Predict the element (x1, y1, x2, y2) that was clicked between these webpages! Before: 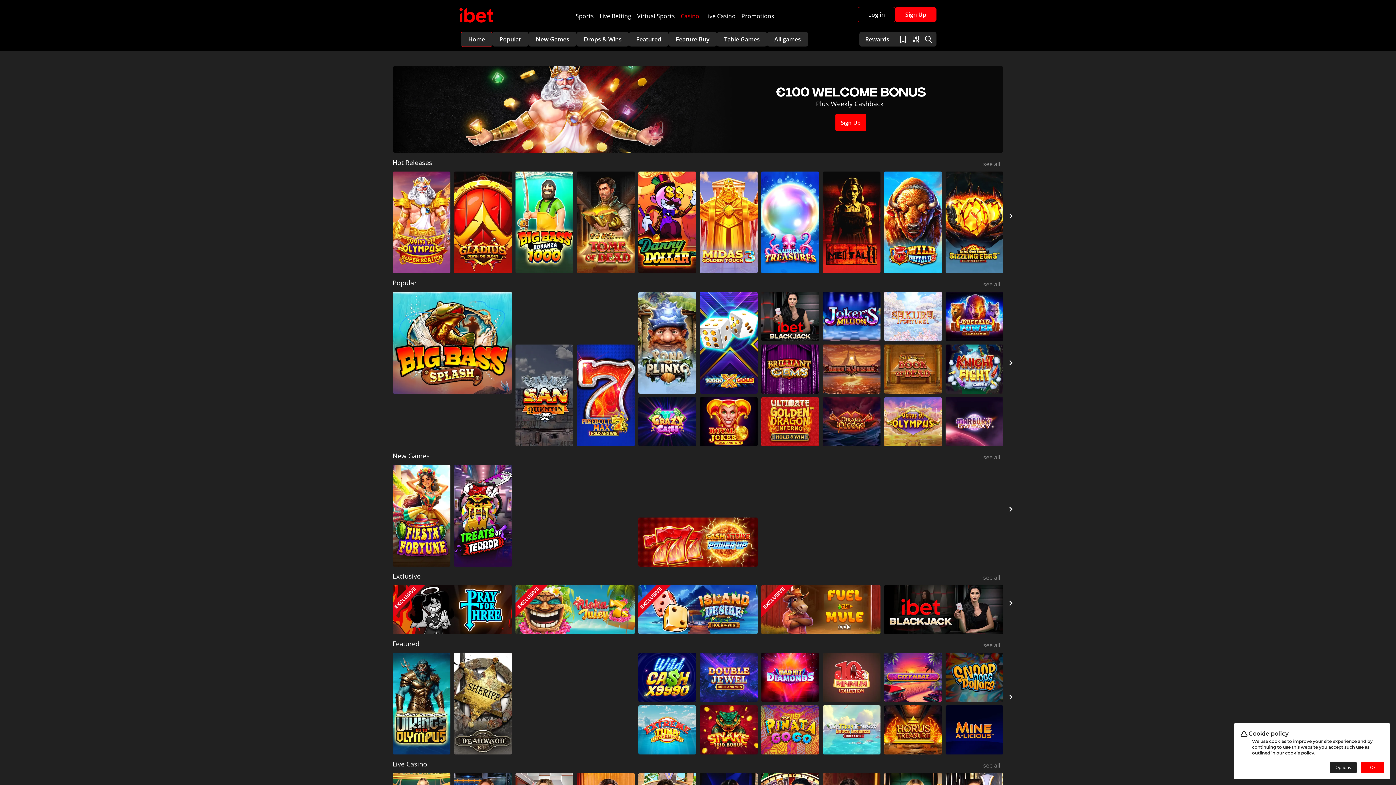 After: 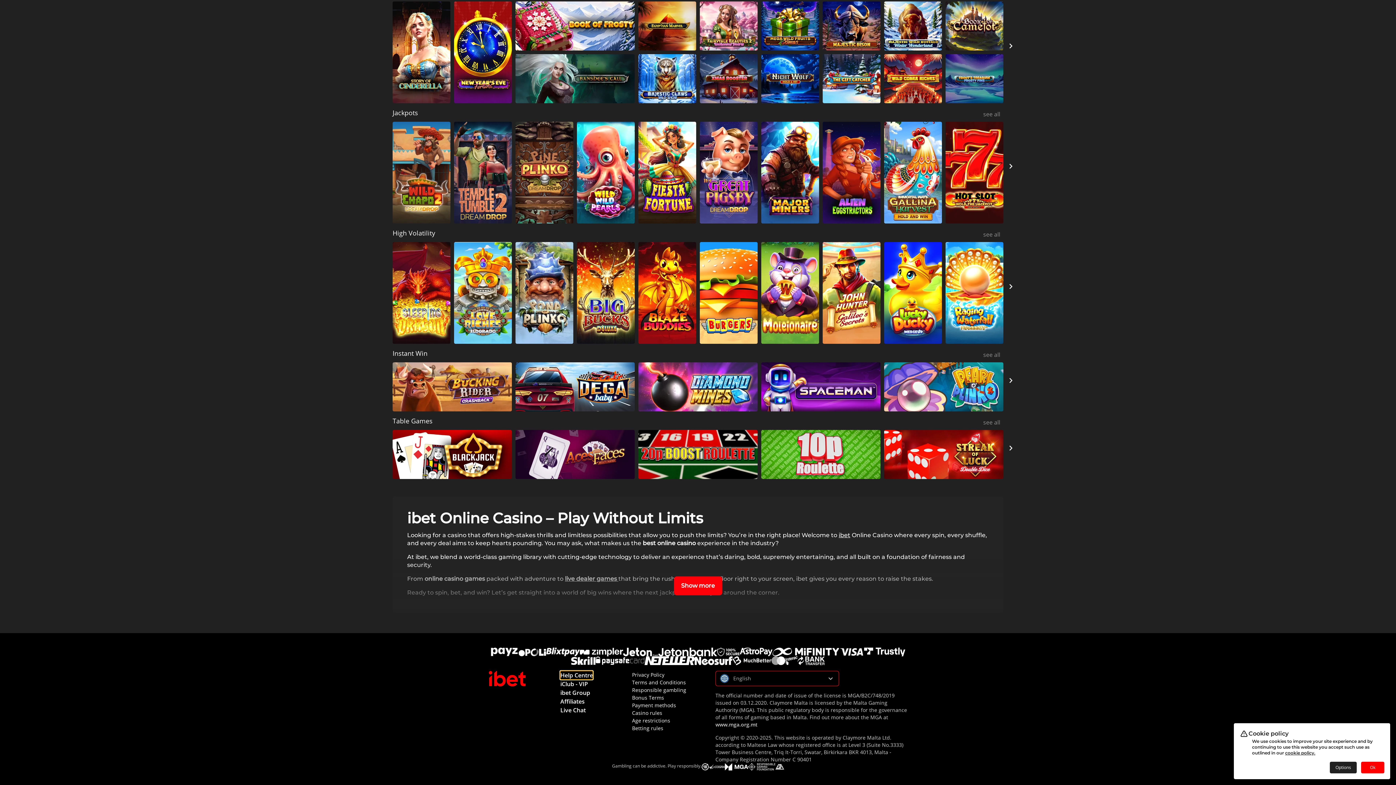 Action: label: Help Centre bbox: (560, 779, 593, 788)